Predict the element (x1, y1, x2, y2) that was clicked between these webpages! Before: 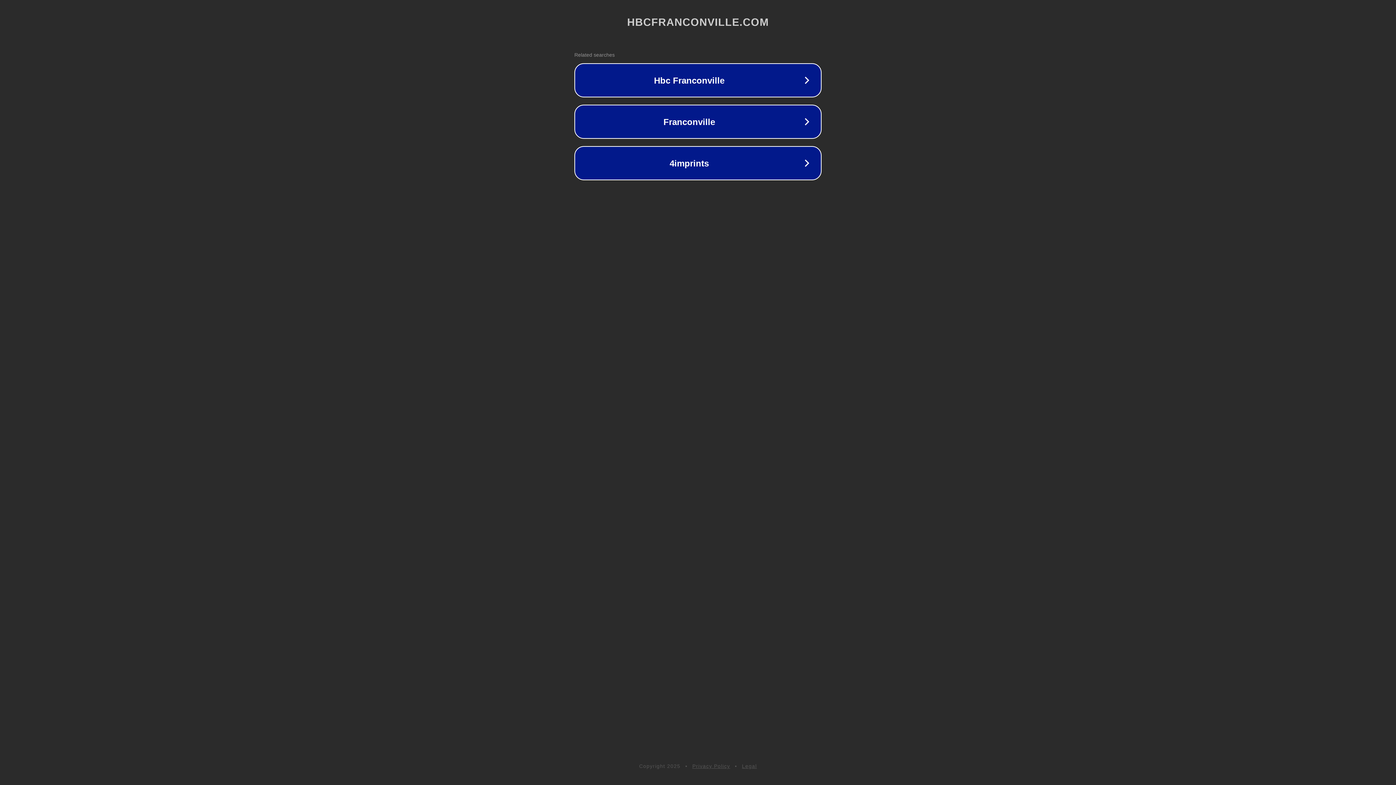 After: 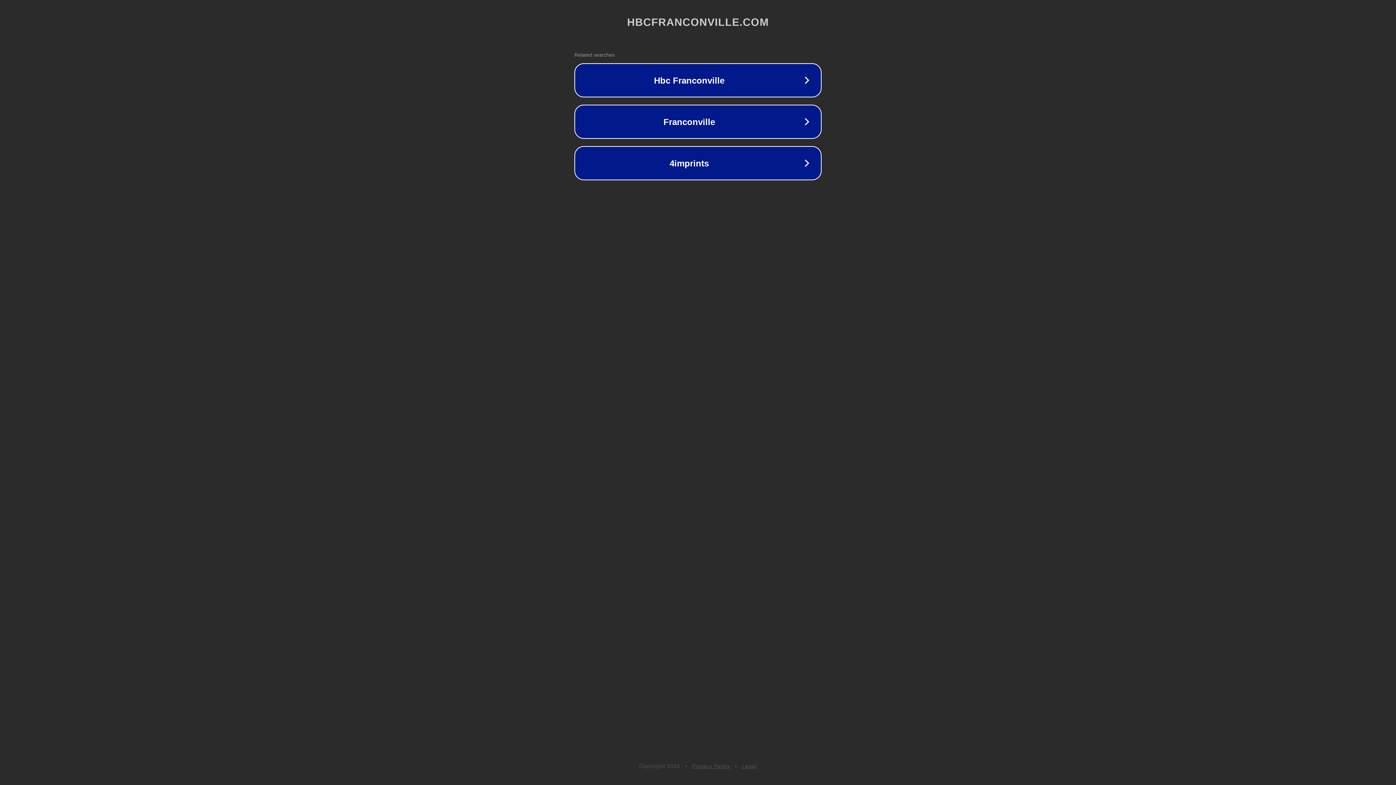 Action: bbox: (742, 763, 757, 769) label: Legal